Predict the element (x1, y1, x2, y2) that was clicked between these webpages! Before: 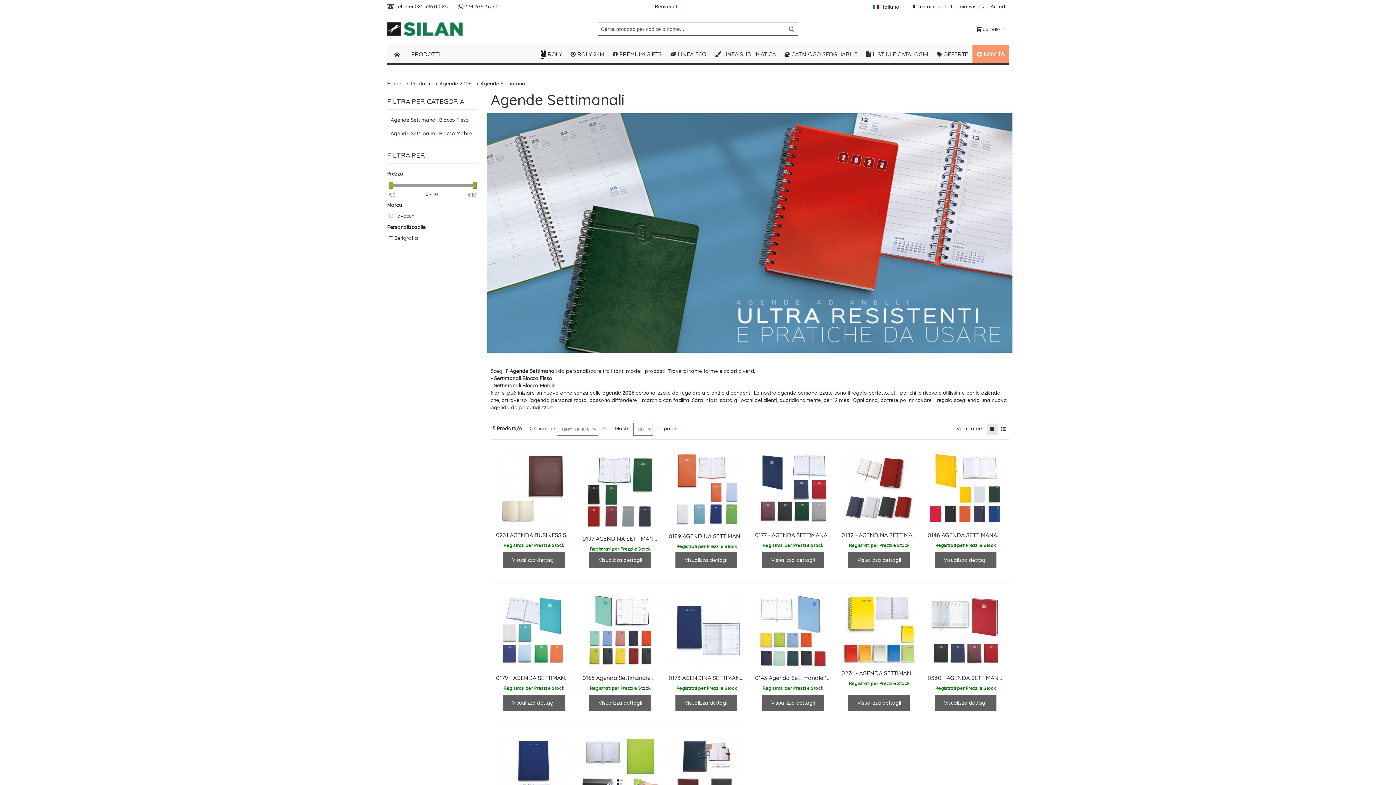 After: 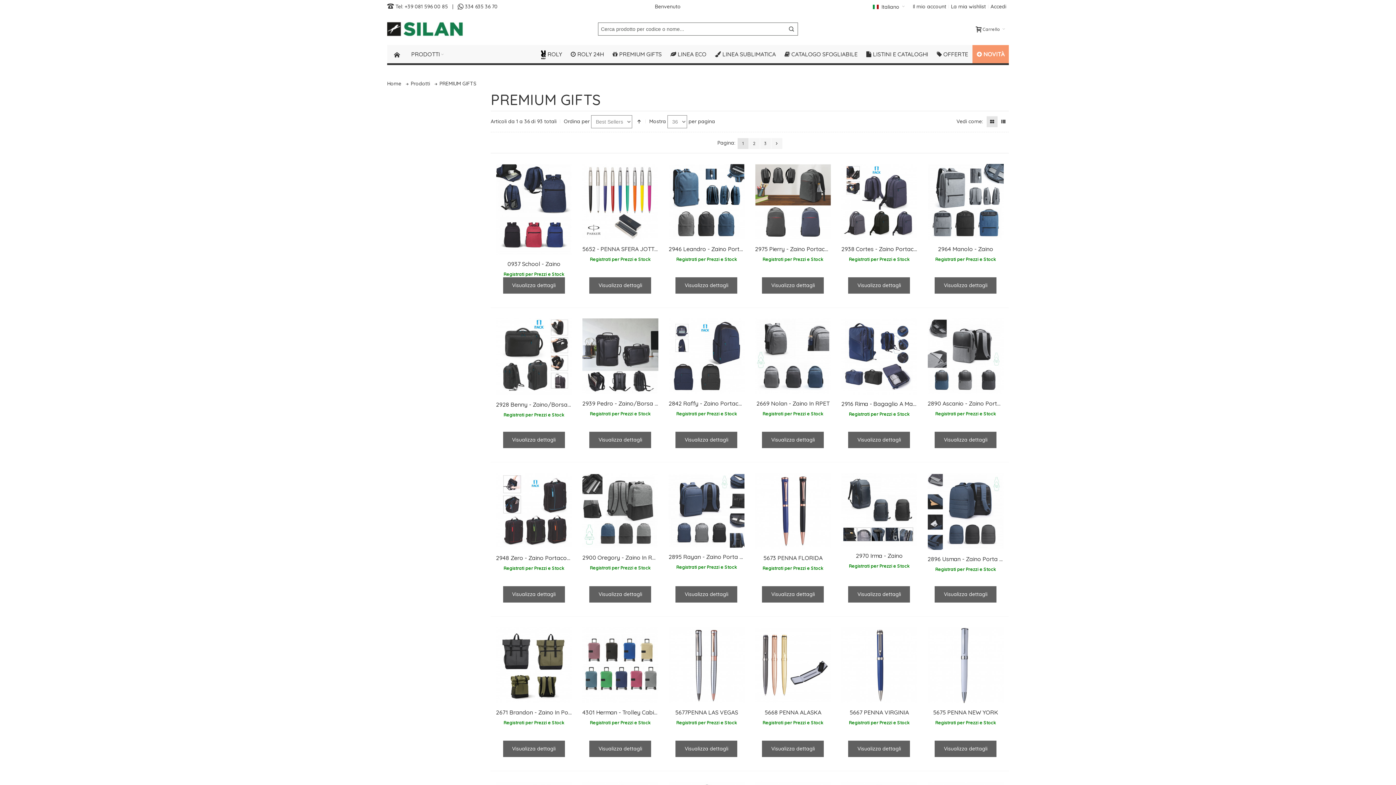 Action: bbox: (608, 45, 666, 63) label:  PREMIUM GIFTS